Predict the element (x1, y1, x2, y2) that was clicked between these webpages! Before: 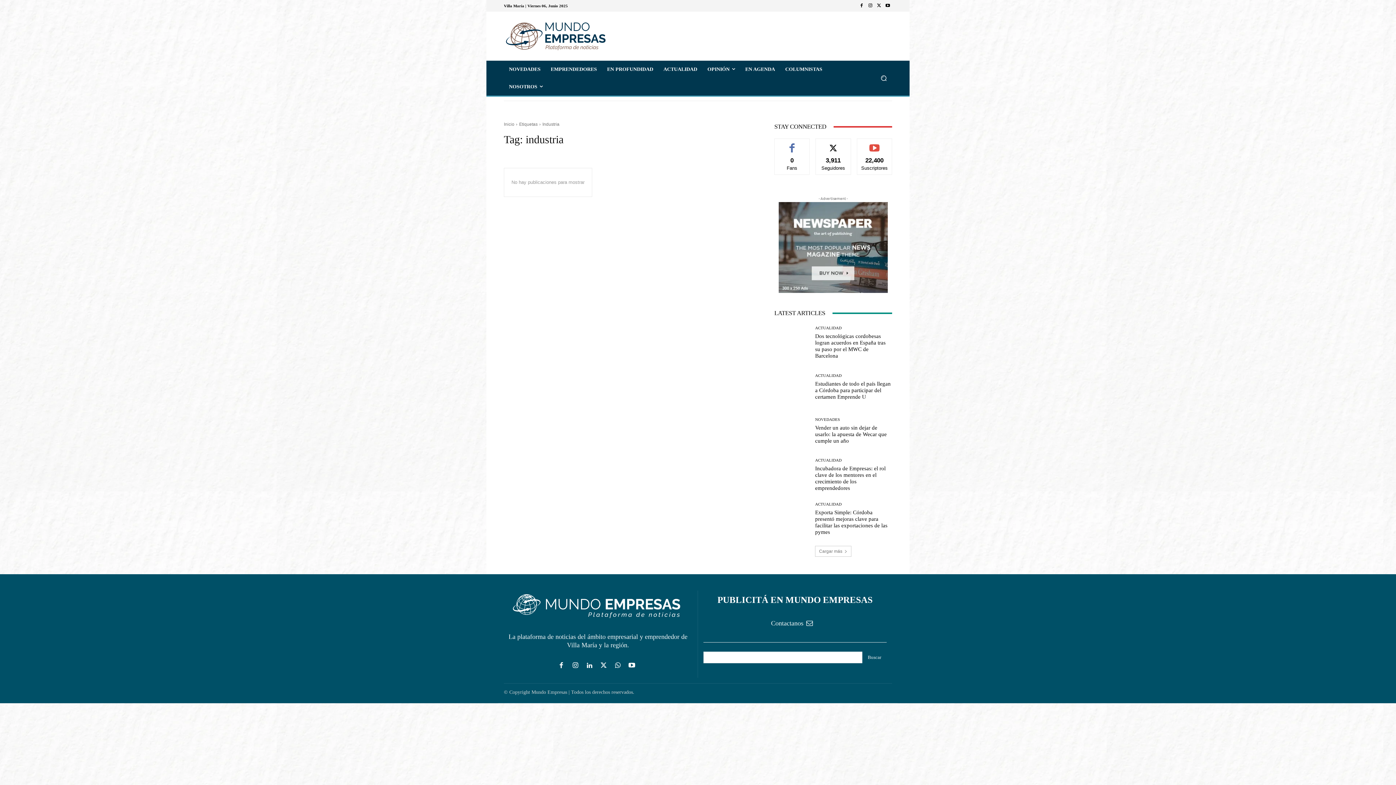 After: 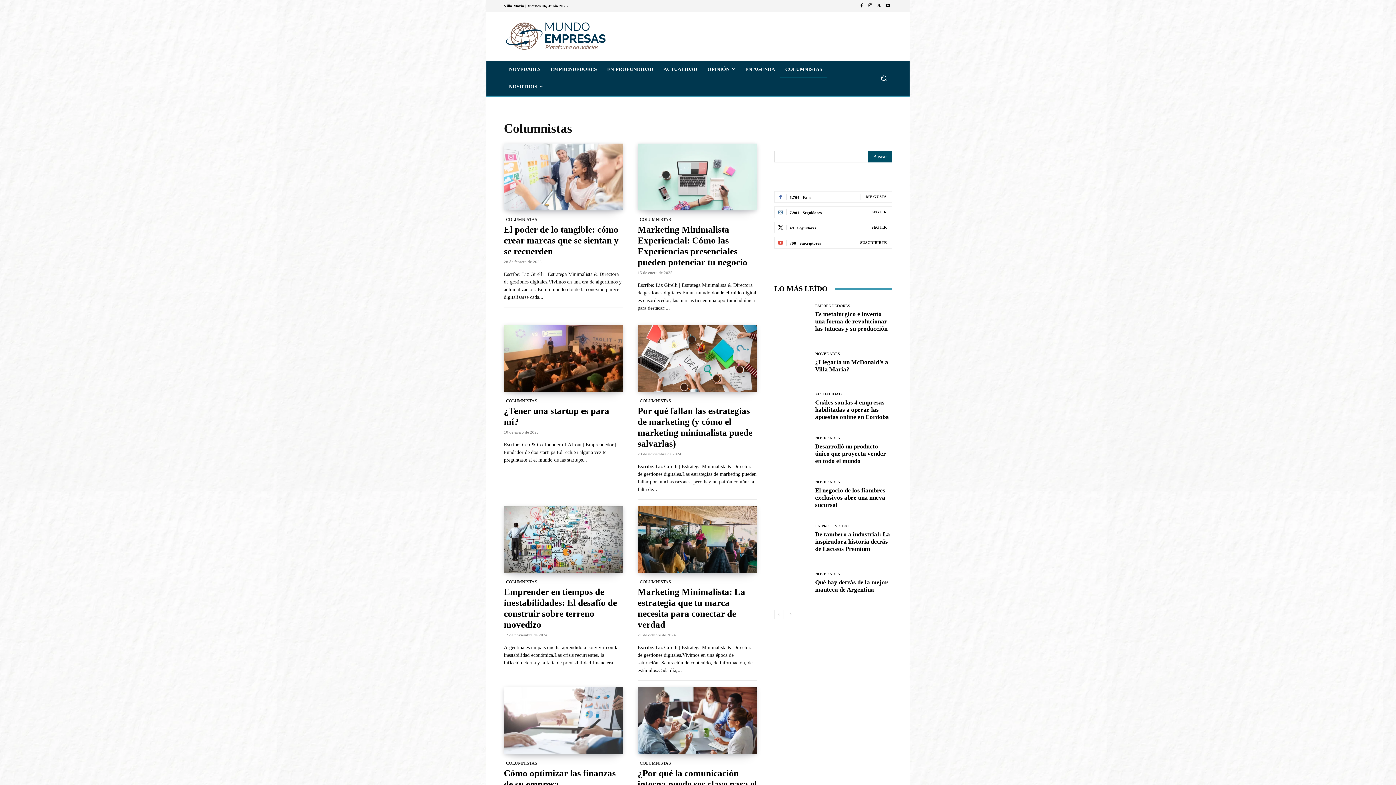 Action: bbox: (780, 60, 827, 78) label: COLUMNISTAS